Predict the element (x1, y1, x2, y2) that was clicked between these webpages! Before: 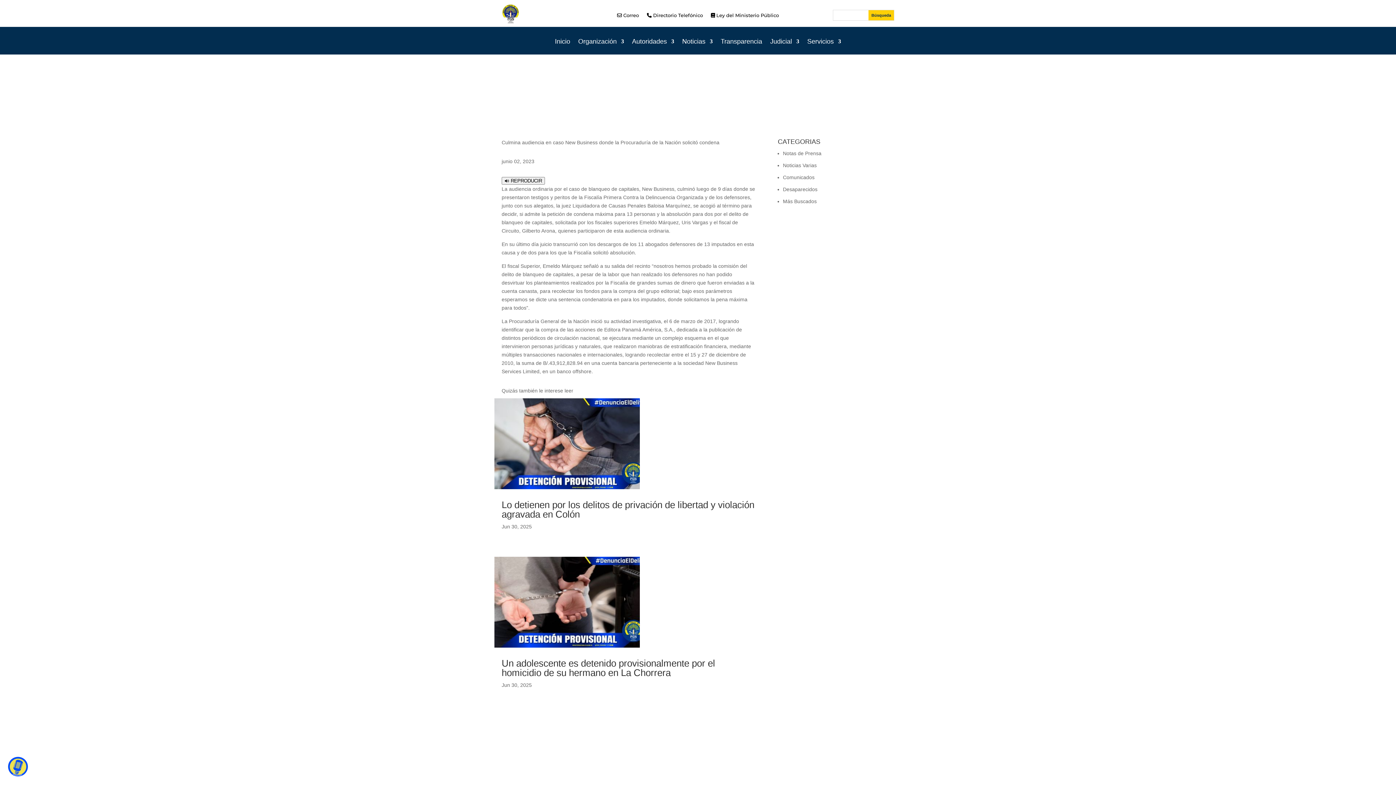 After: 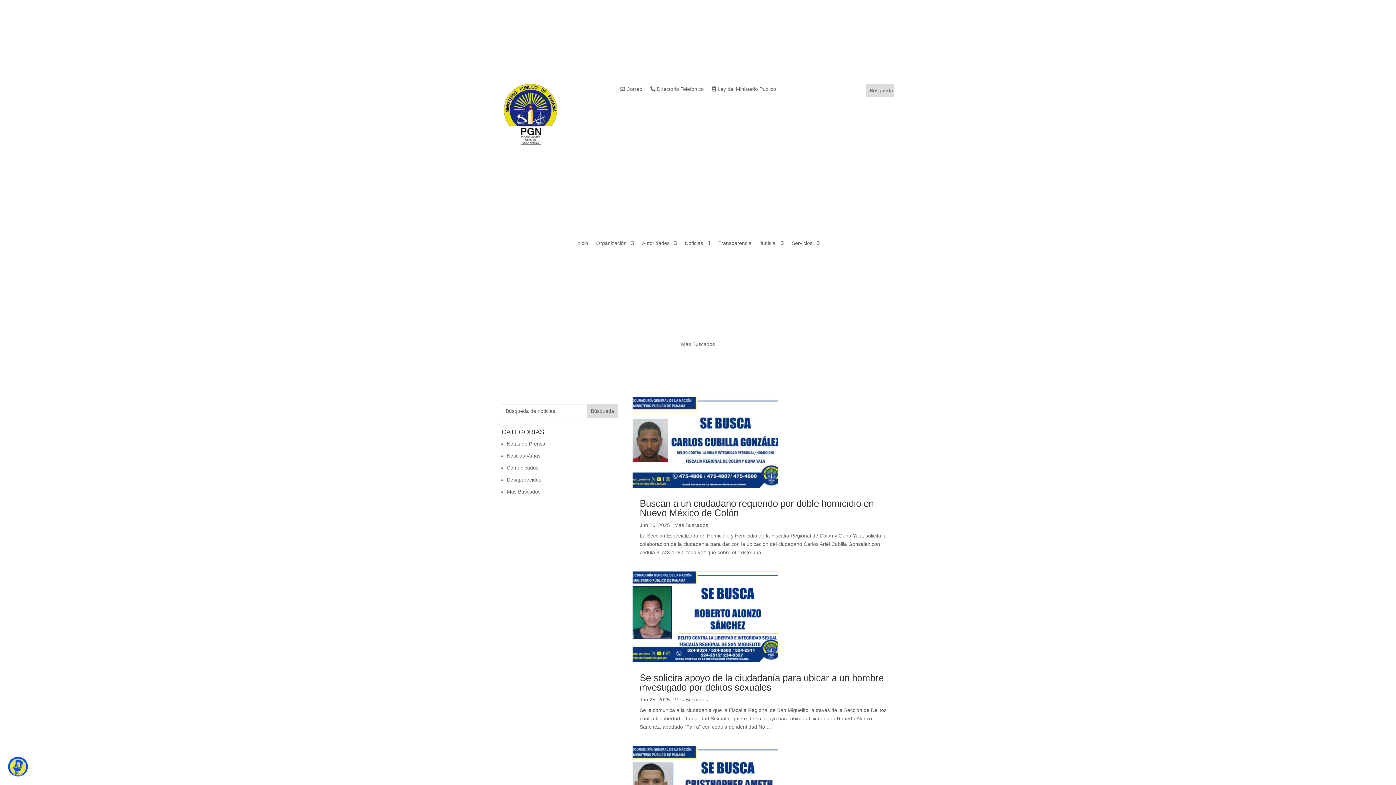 Action: bbox: (783, 198, 816, 204) label: Más Buscados